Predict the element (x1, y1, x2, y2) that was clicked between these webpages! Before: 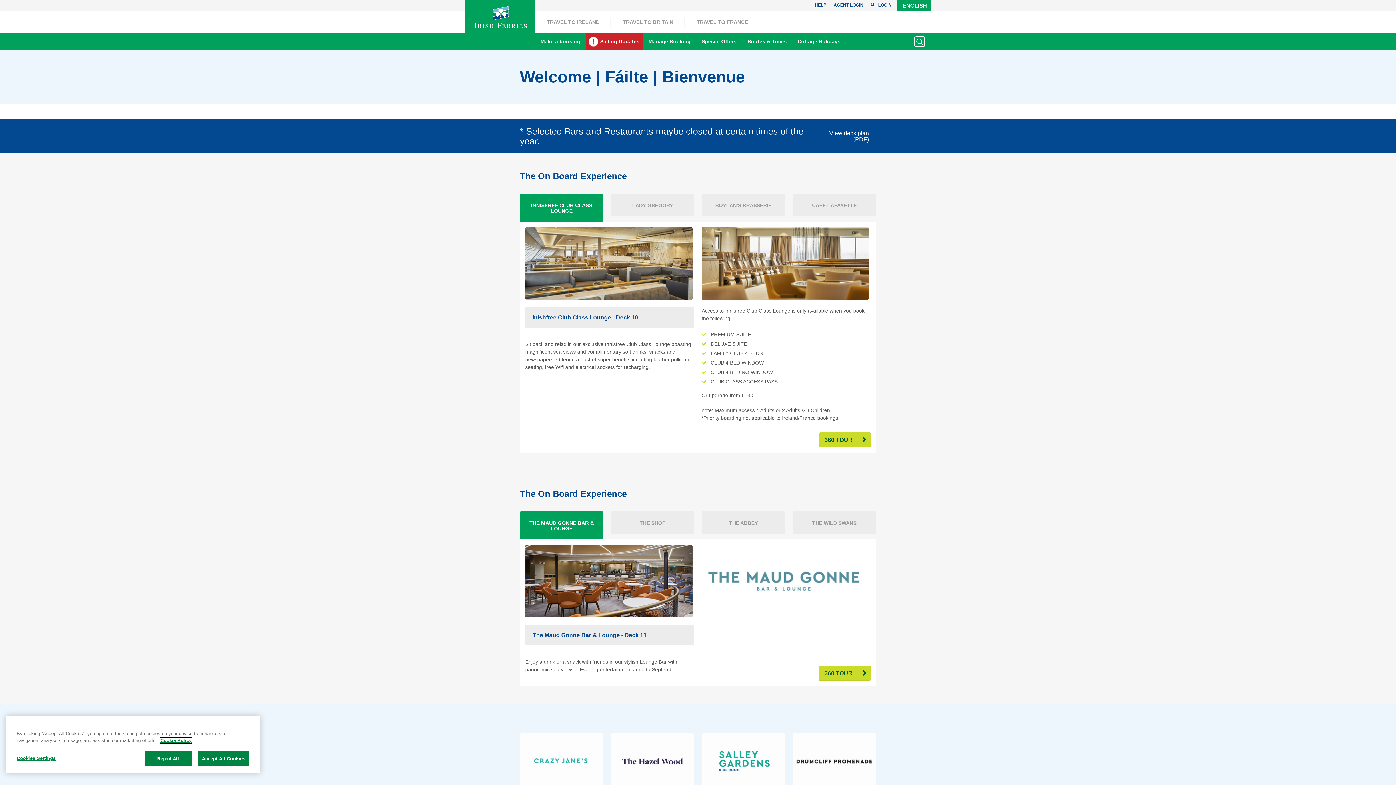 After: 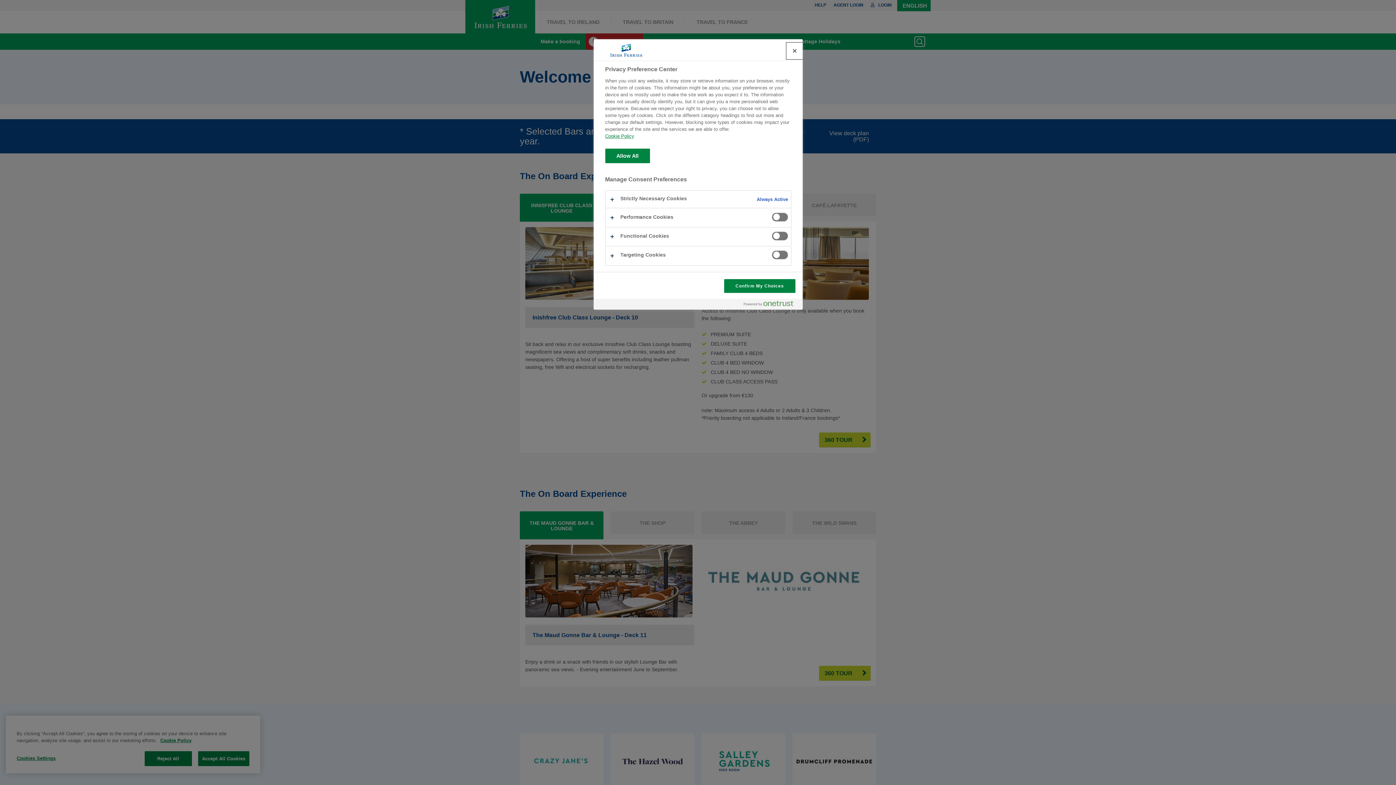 Action: bbox: (16, 751, 80, 765) label: Cookies Settings